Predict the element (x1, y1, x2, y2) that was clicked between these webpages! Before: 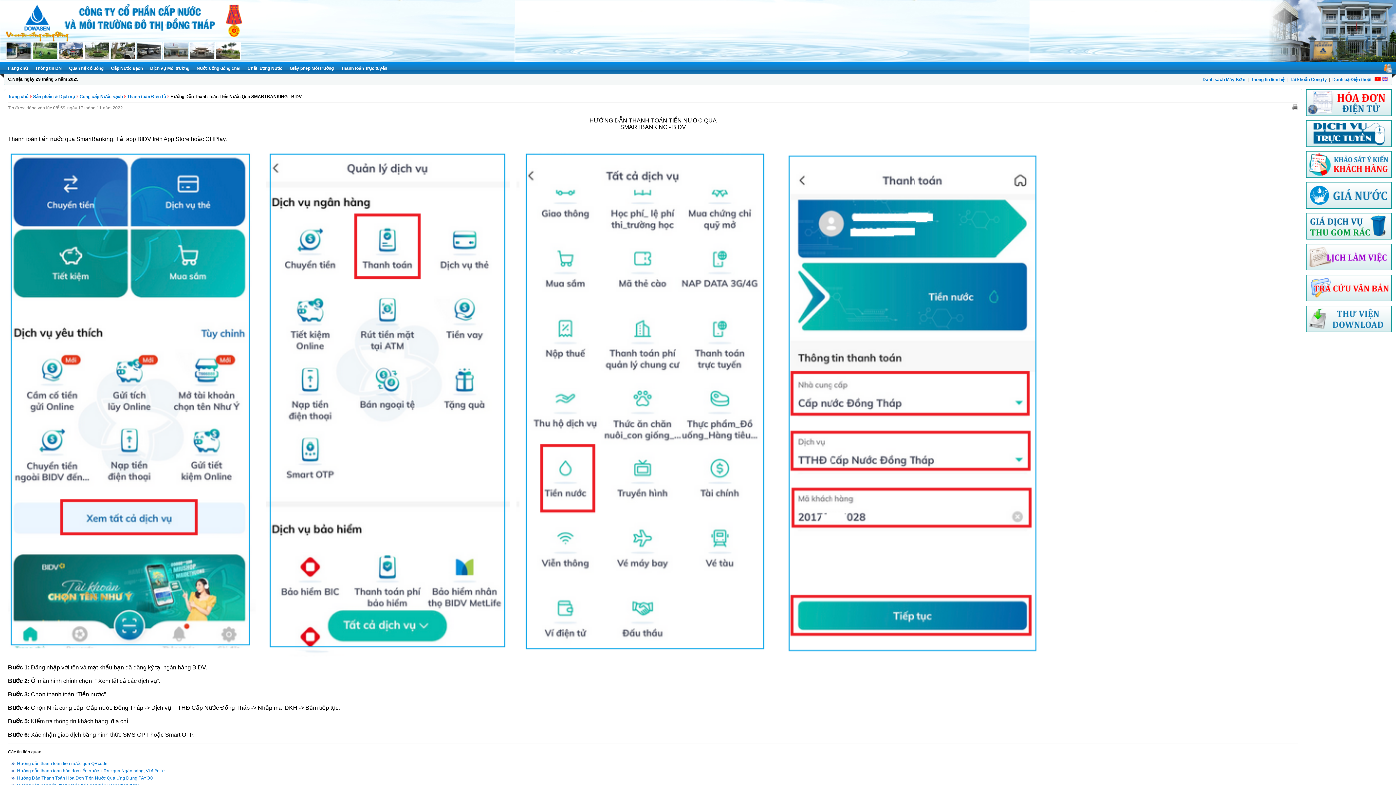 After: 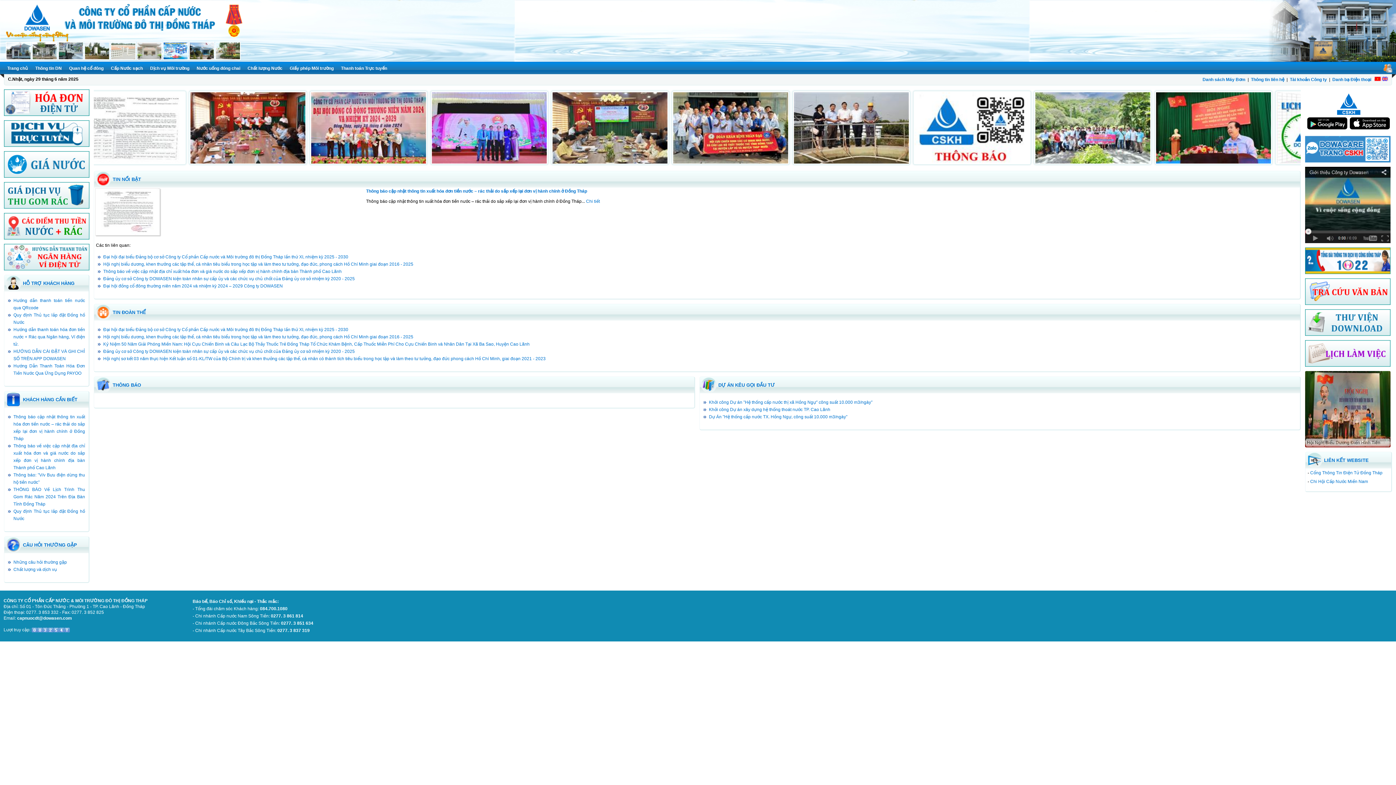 Action: label: Trang chủ bbox: (3, 63, 31, 73)